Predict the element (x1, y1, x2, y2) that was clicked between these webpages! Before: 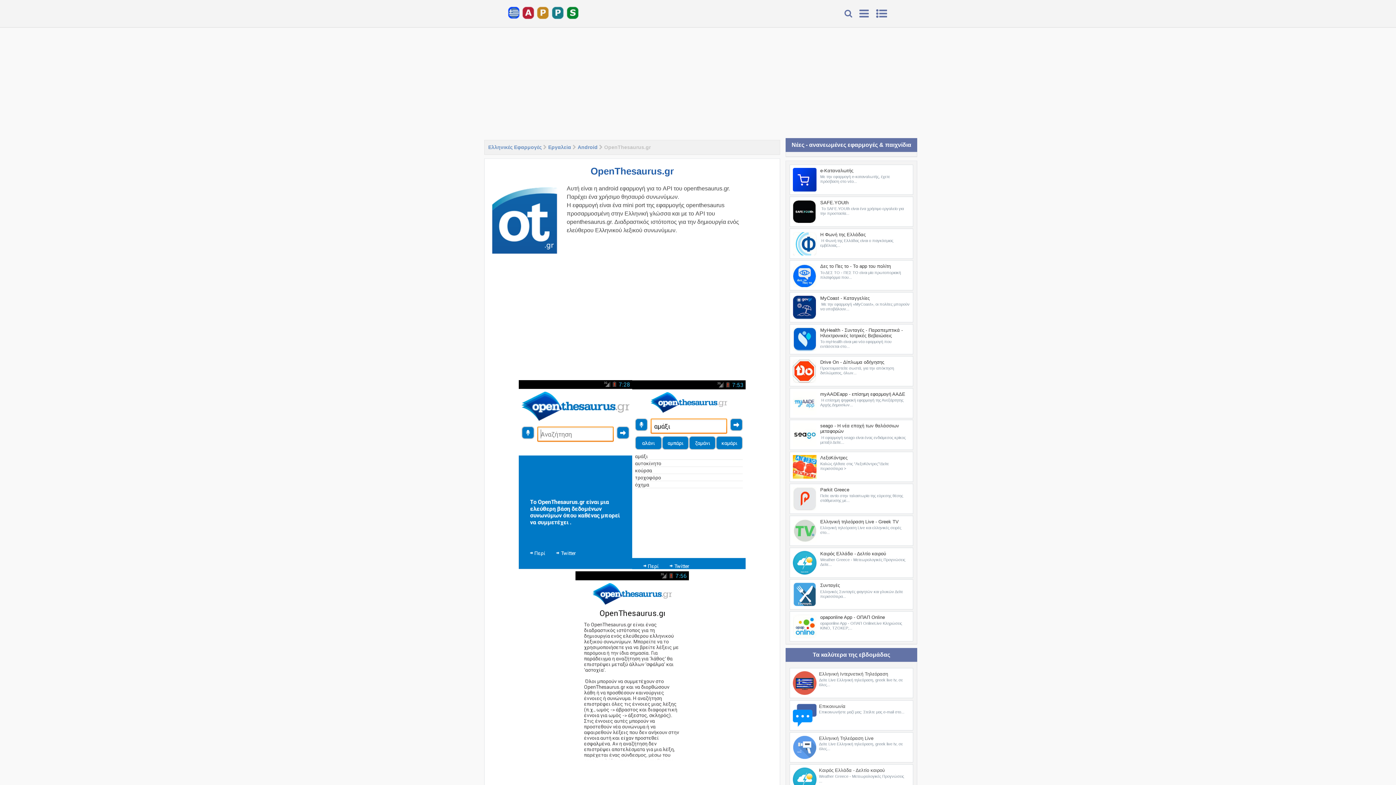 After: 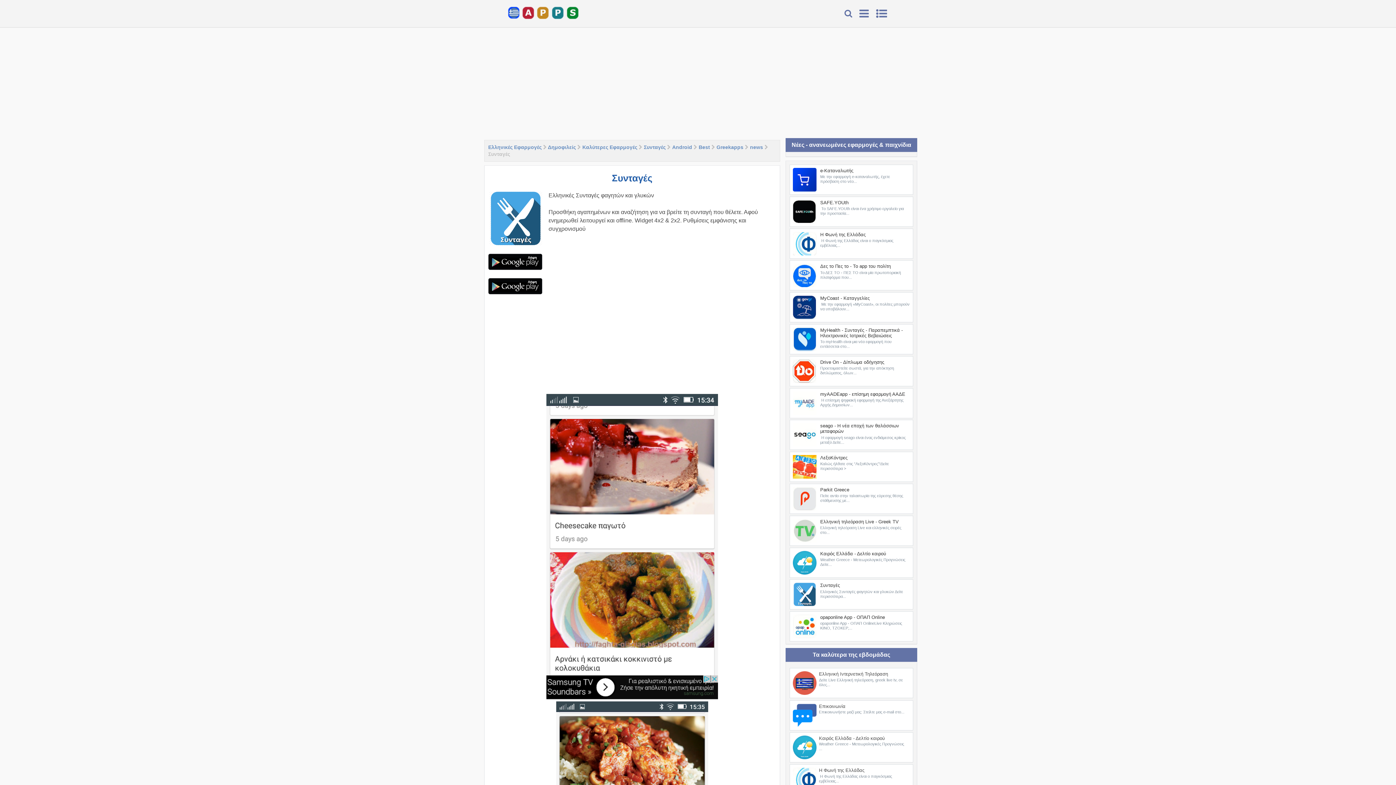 Action: label: Συνταγές bbox: (820, 583, 840, 588)